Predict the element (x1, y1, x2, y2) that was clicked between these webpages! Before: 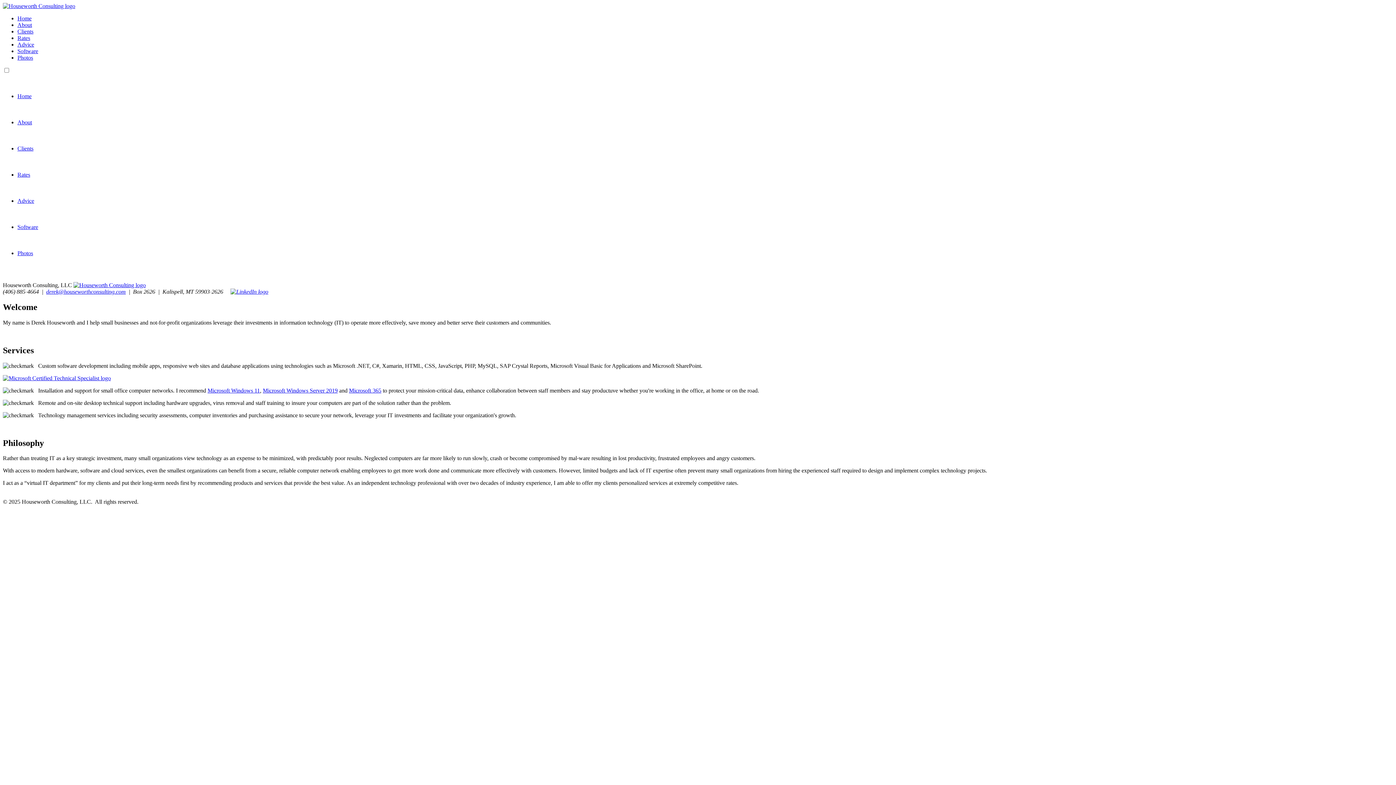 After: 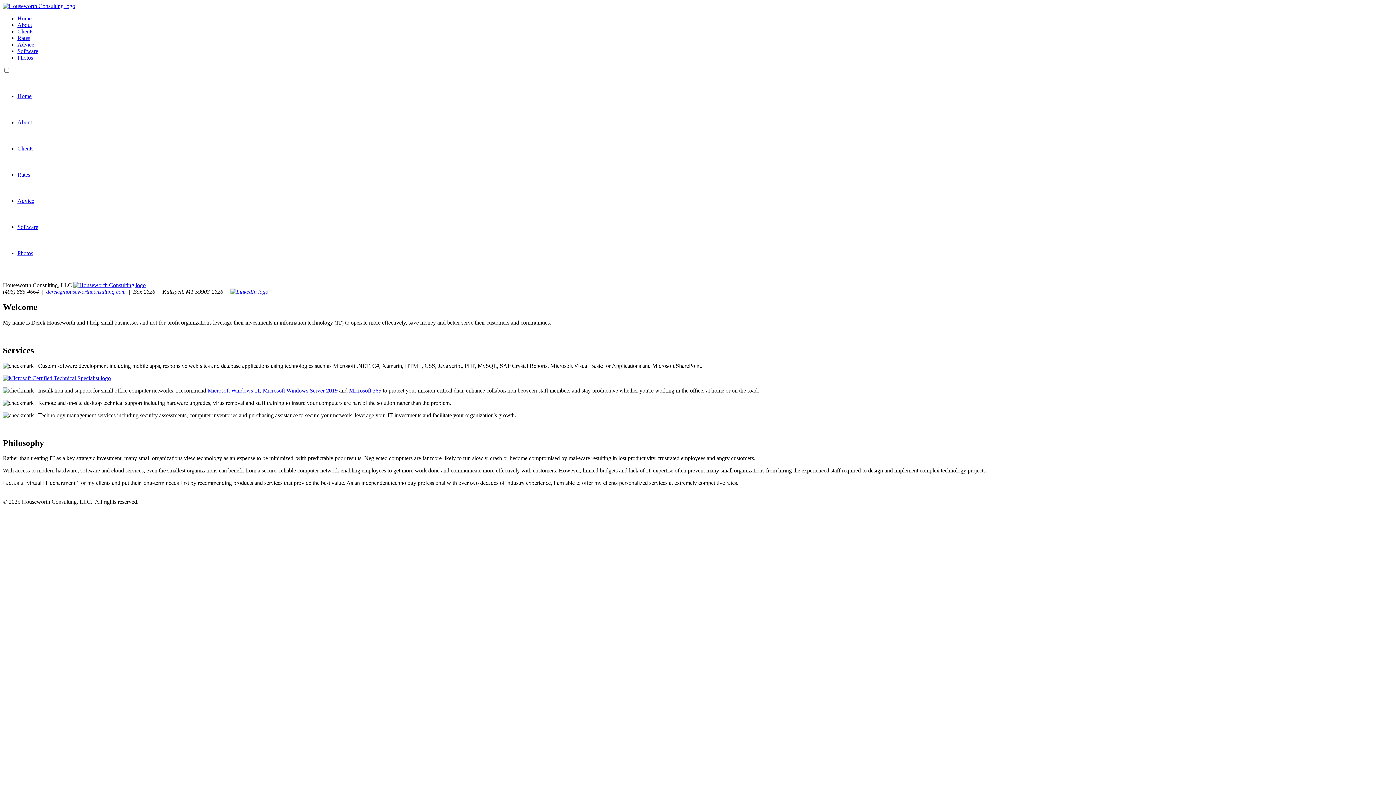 Action: bbox: (17, 171, 30, 177) label: Rates